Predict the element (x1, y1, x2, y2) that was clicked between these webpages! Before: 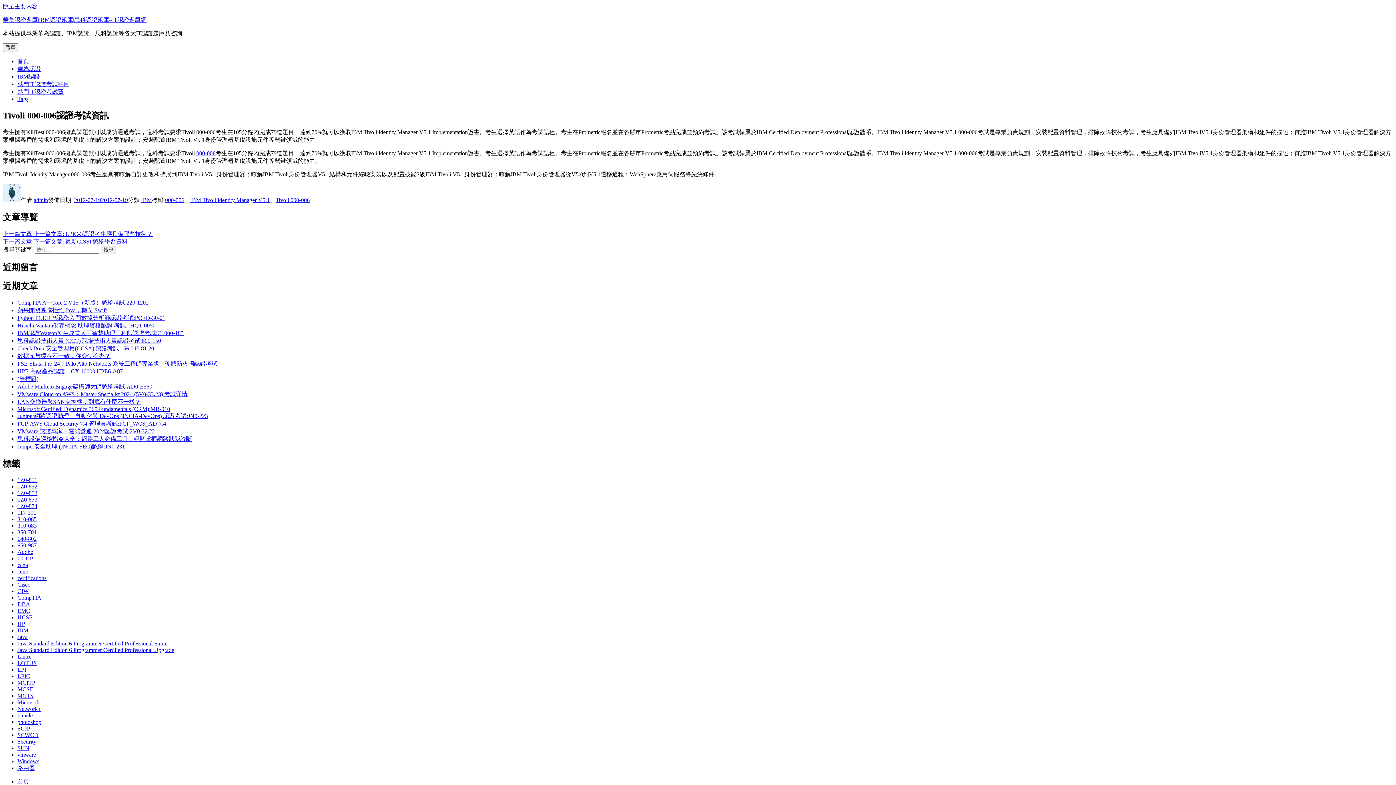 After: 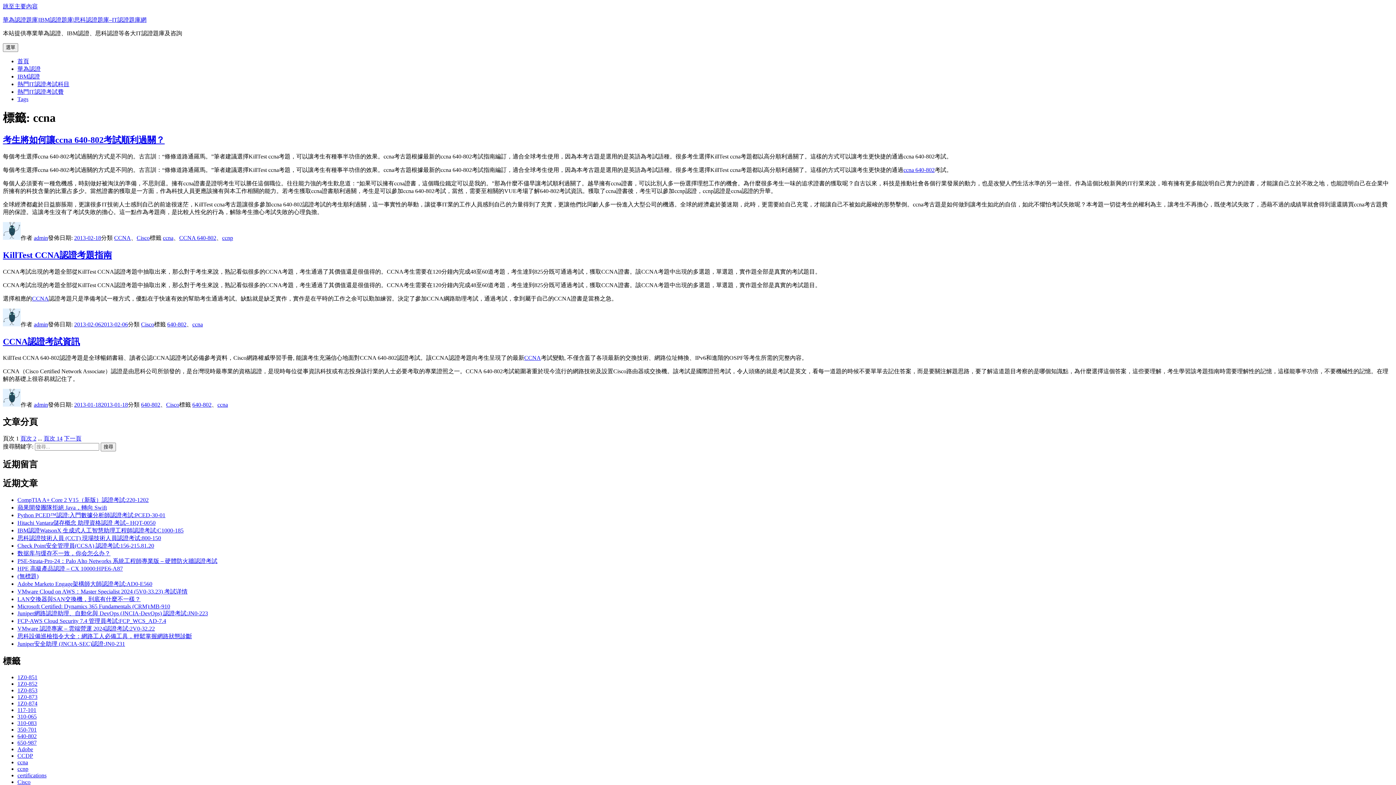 Action: label: ccna bbox: (17, 562, 28, 568)